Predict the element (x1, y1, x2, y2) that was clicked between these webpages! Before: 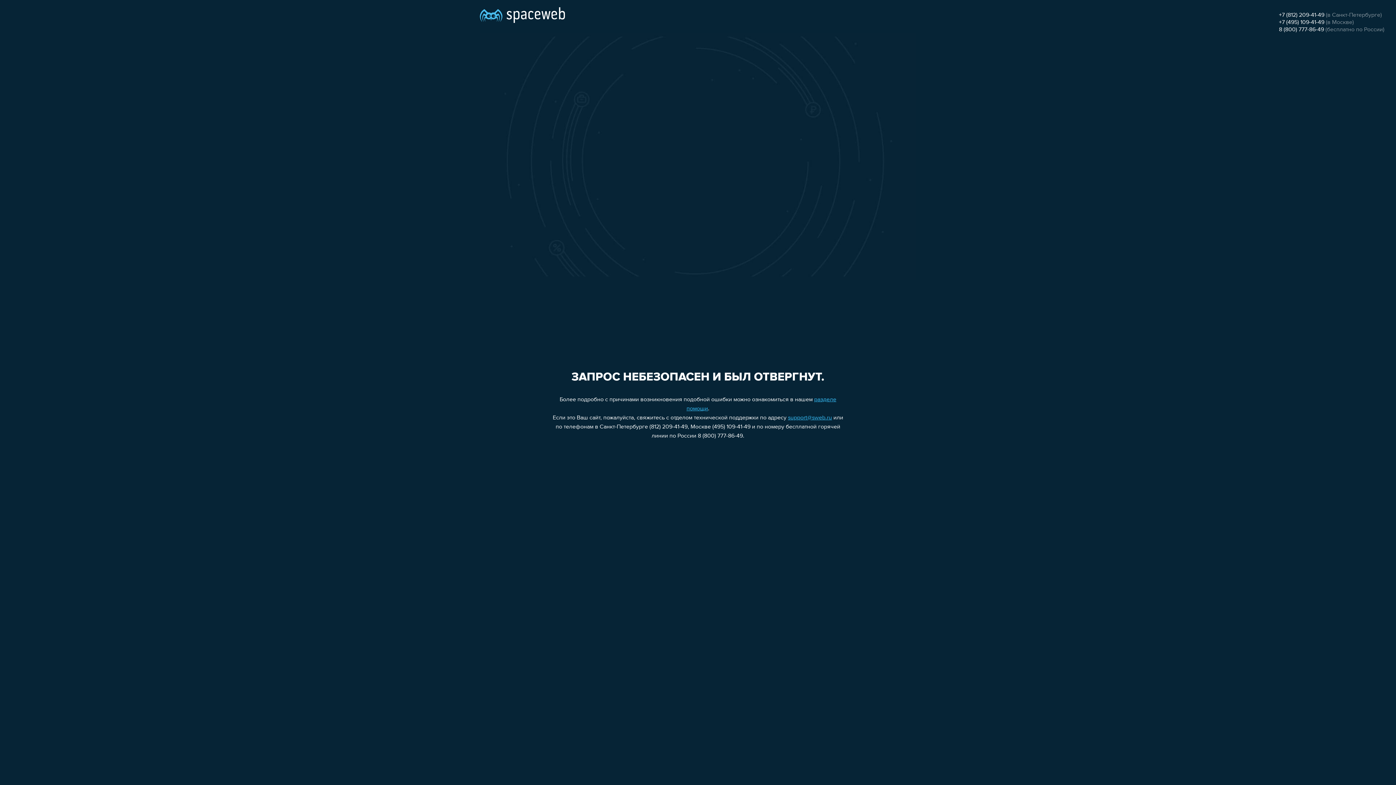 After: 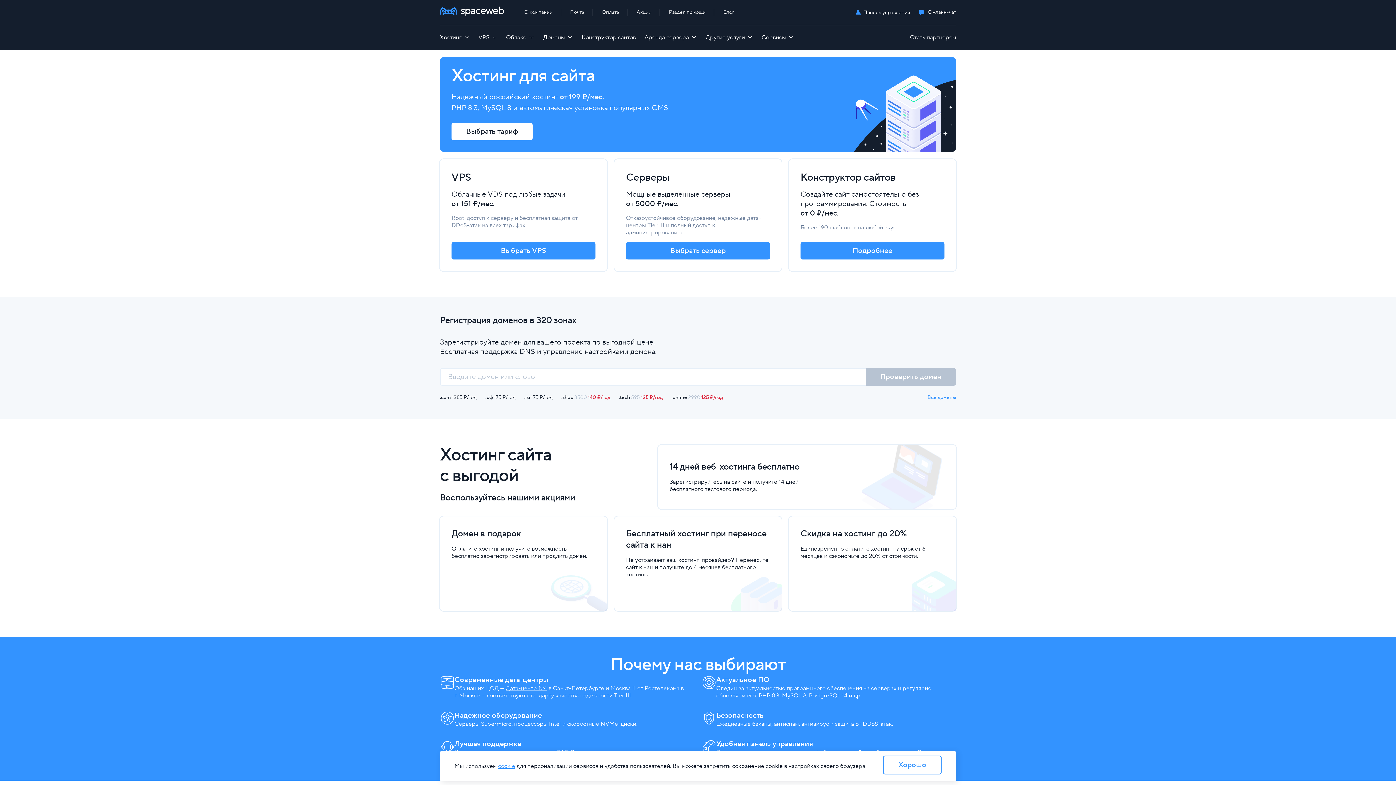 Action: bbox: (480, 0, 565, 25)